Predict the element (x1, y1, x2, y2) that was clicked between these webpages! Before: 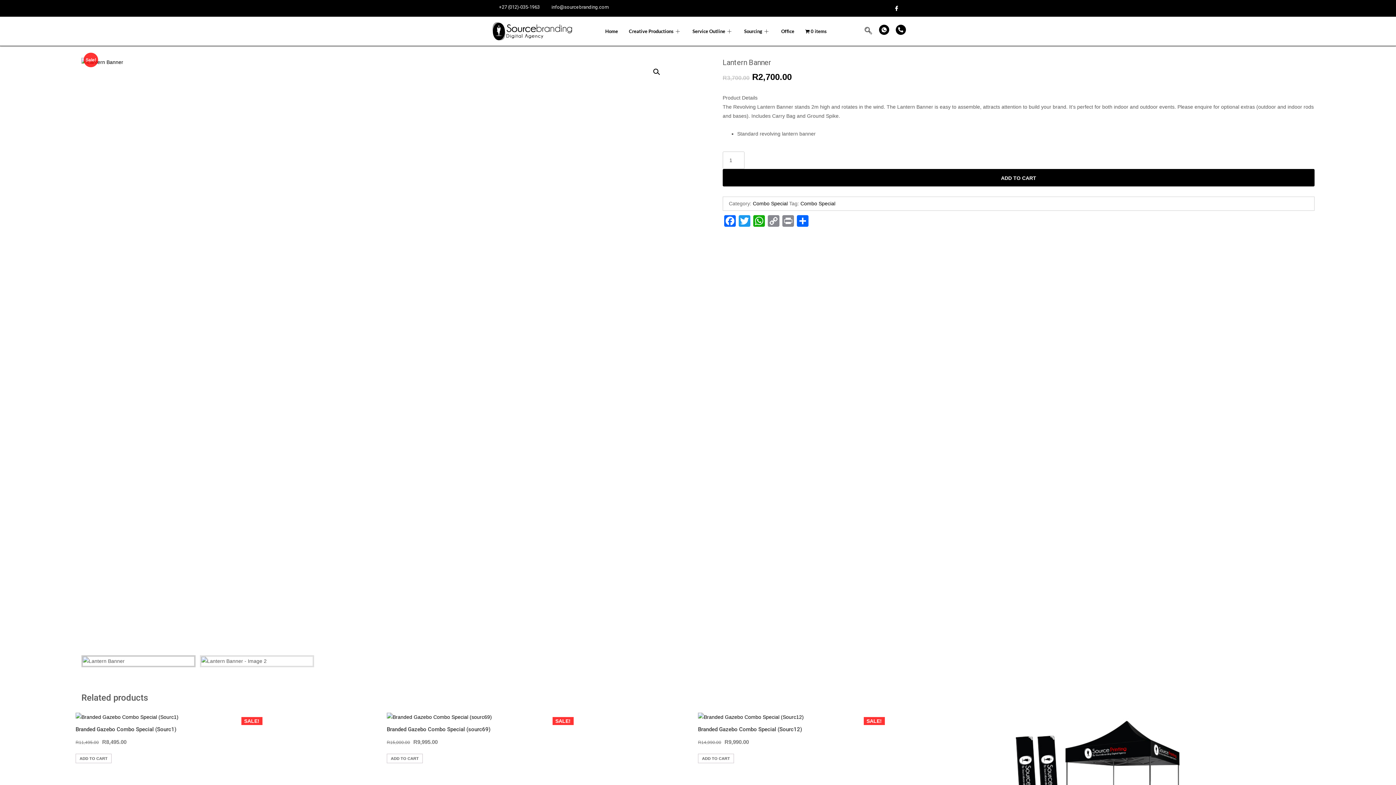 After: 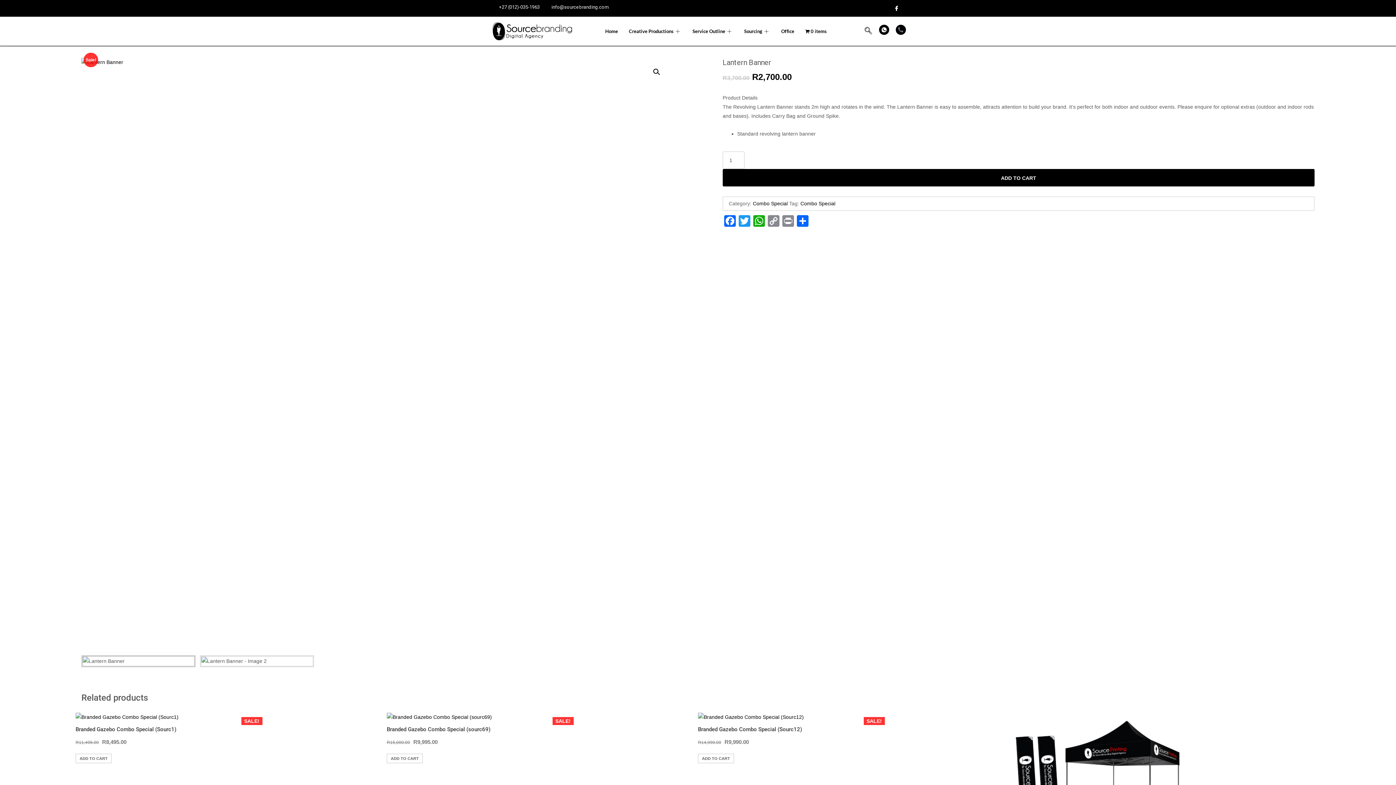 Action: bbox: (895, 24, 906, 34)